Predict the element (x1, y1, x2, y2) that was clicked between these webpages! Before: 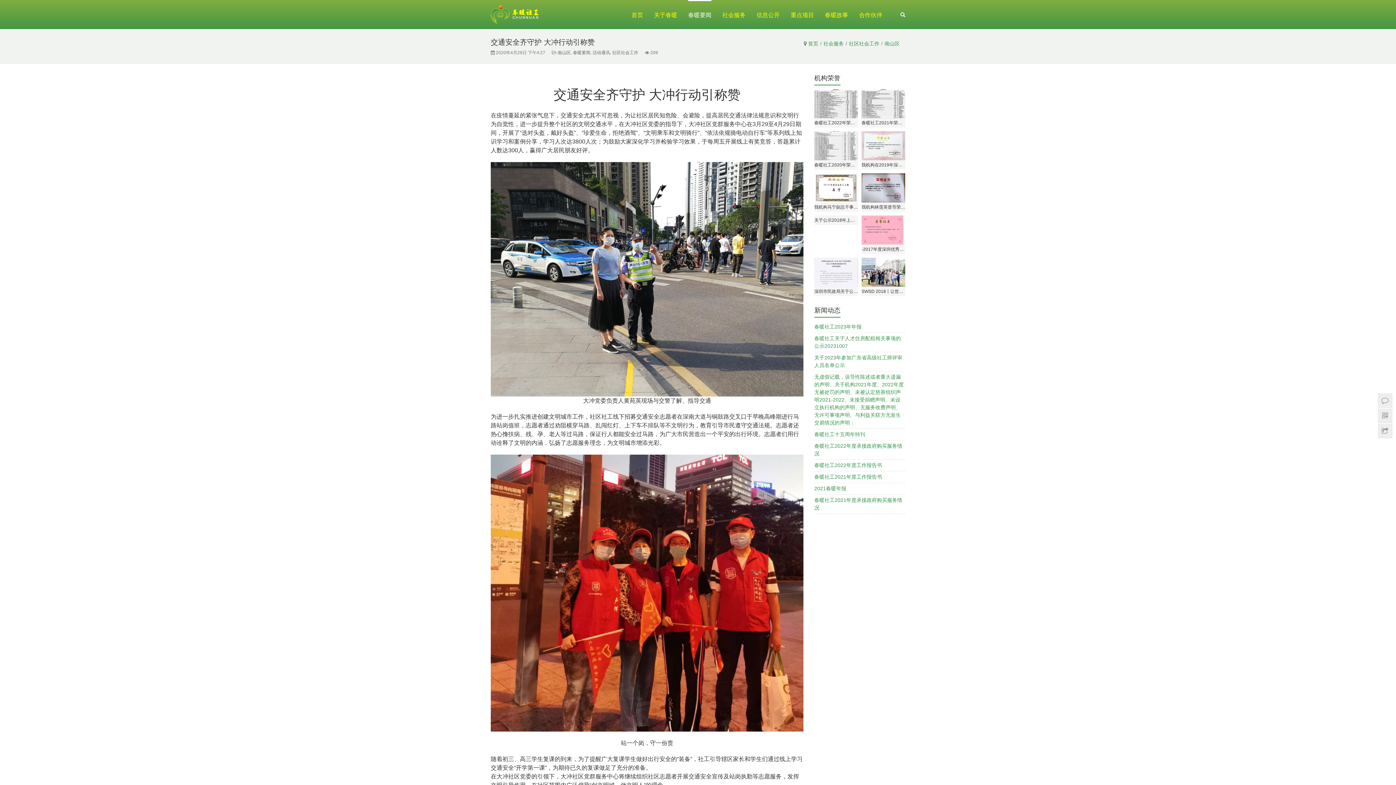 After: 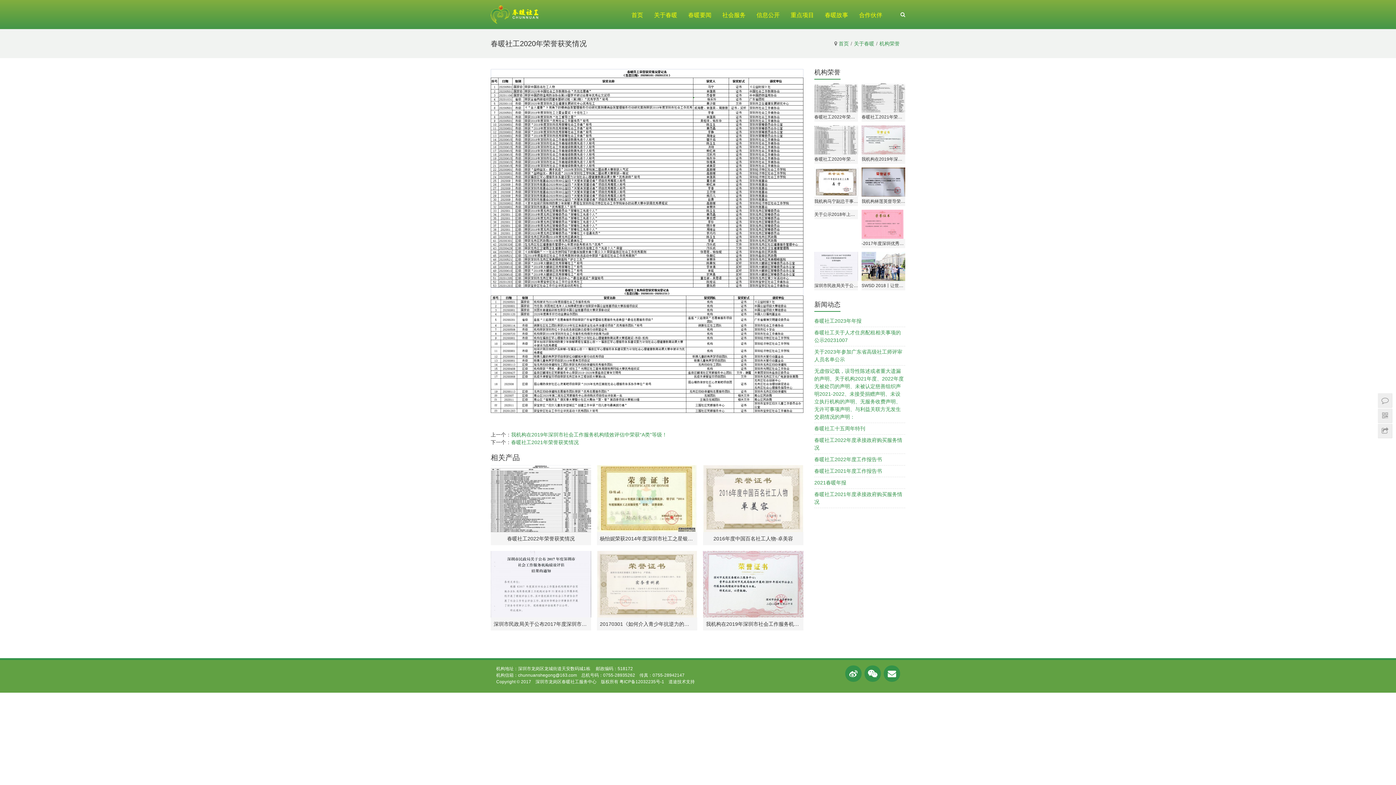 Action: bbox: (814, 131, 858, 160)